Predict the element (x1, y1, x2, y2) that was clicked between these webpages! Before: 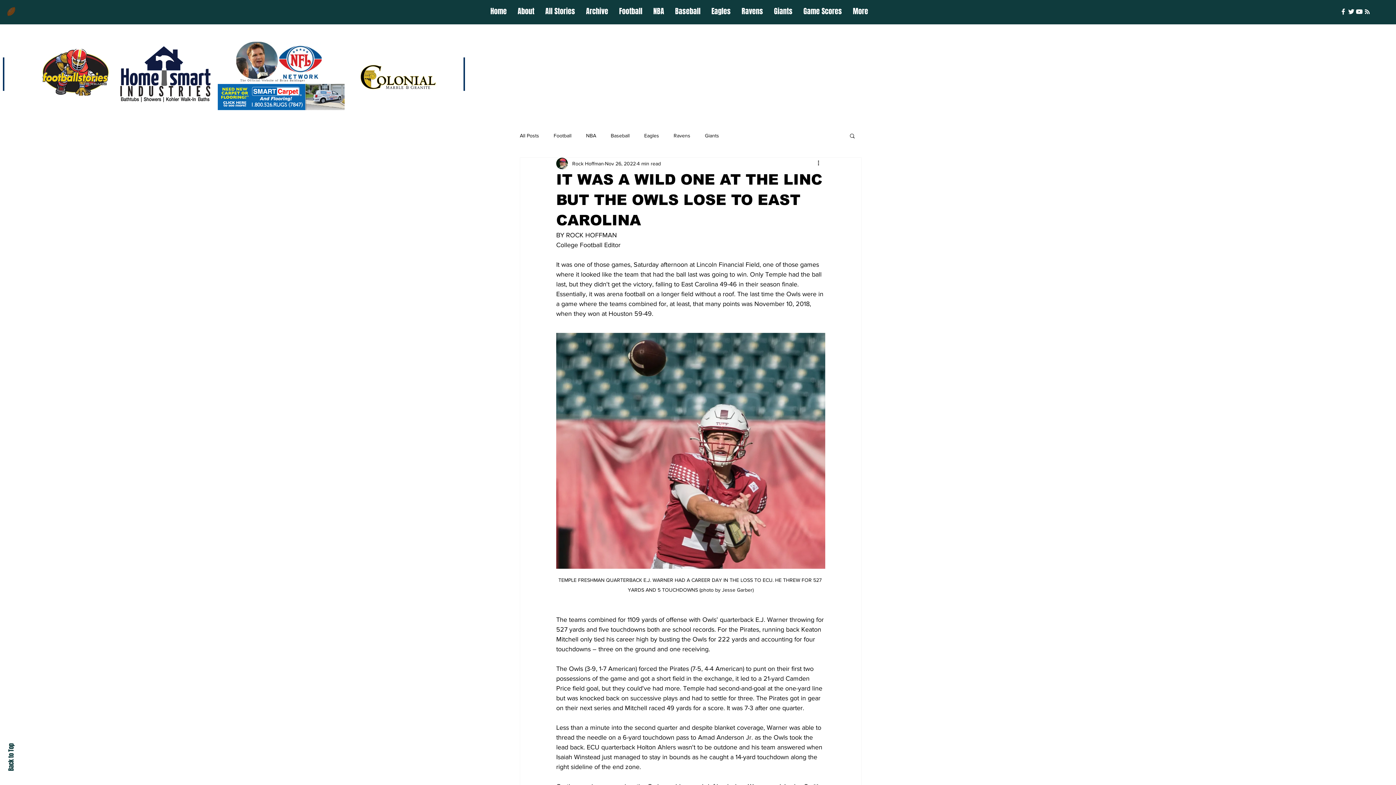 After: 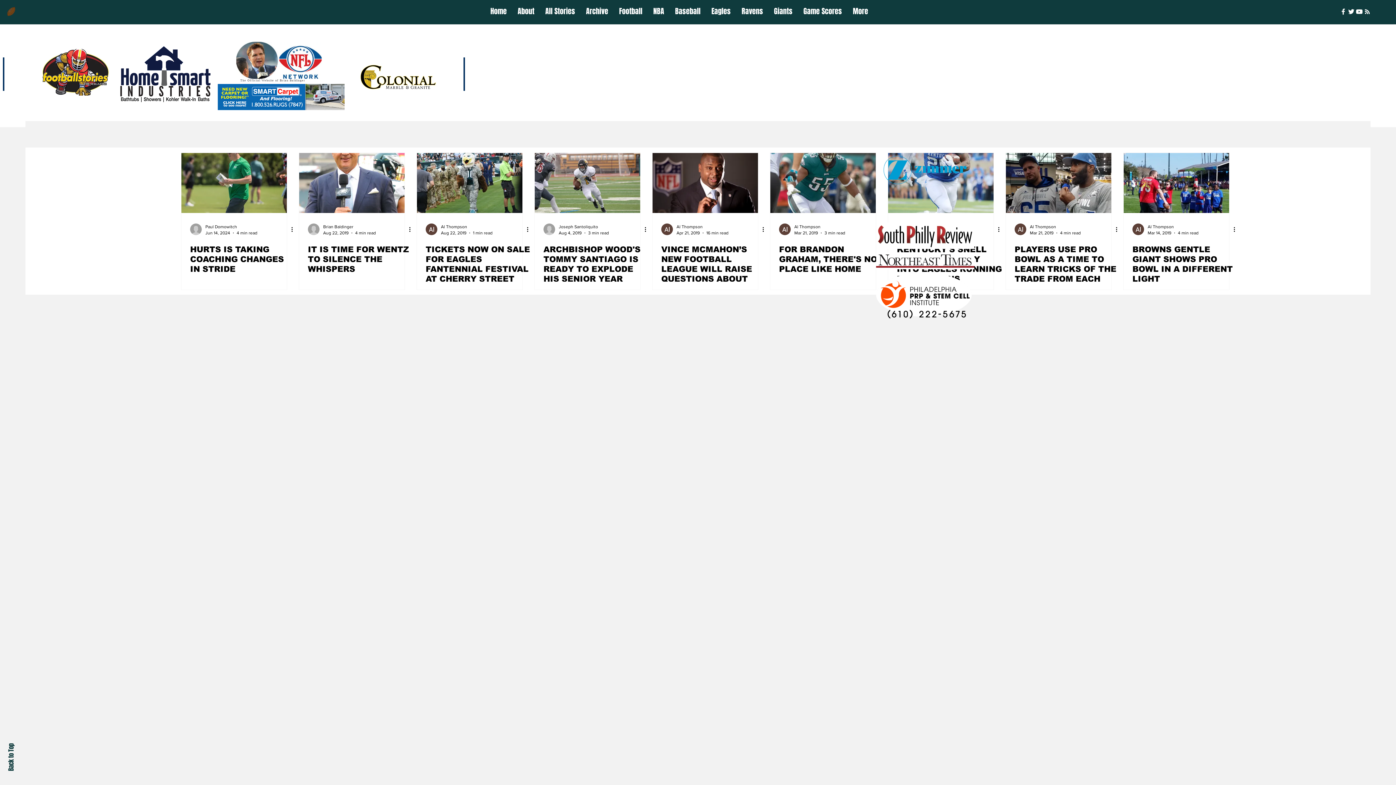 Action: label: Football bbox: (553, 132, 571, 139)